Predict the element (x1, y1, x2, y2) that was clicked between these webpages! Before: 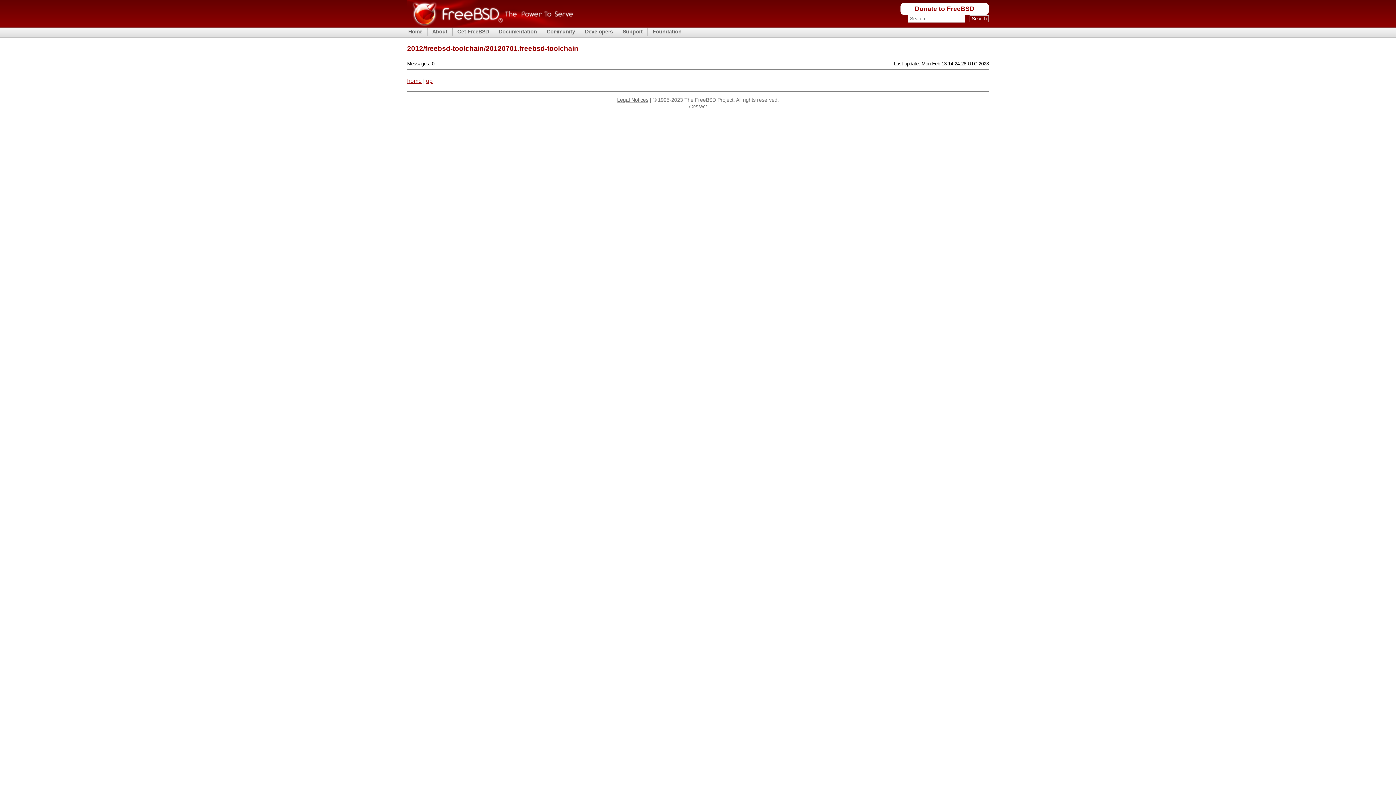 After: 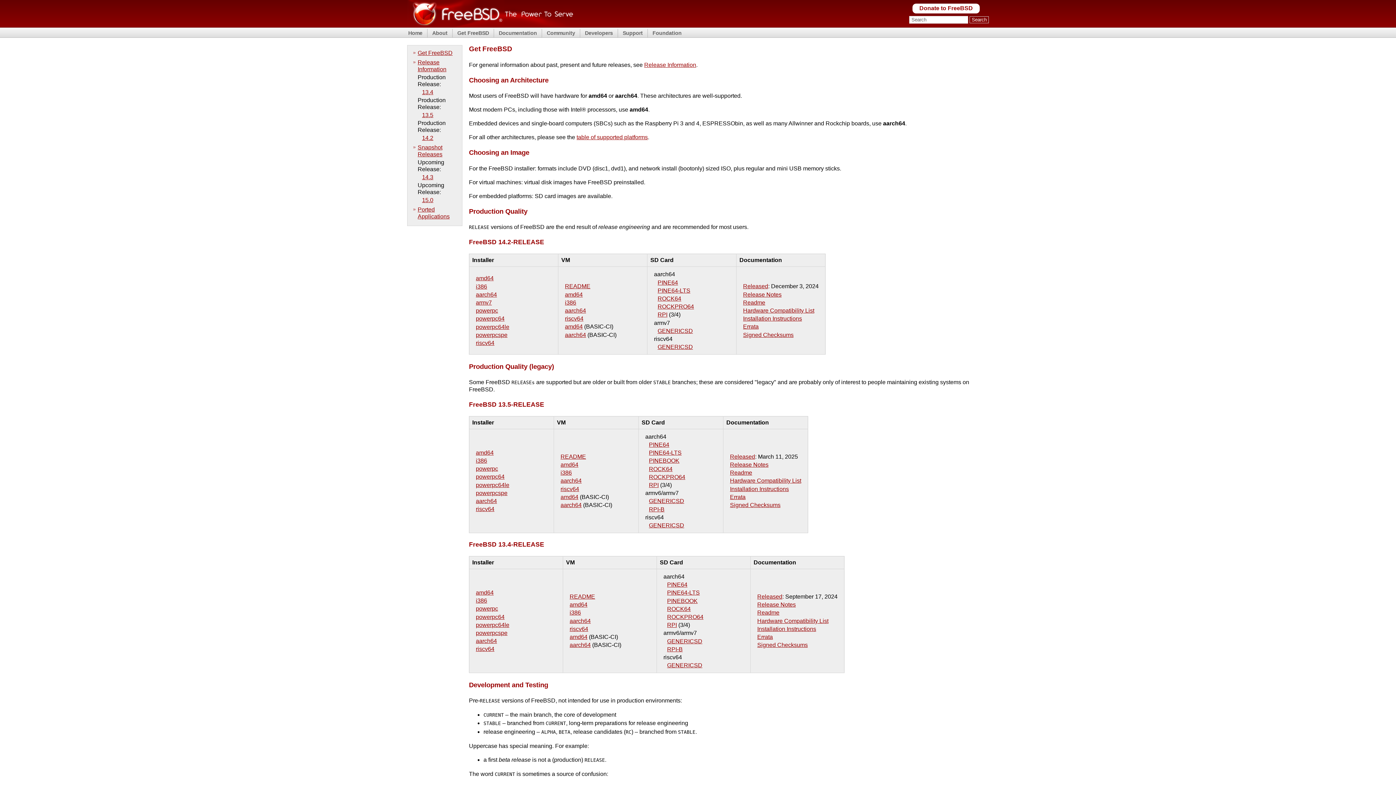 Action: label: Get FreeBSD bbox: (456, 28, 490, 35)